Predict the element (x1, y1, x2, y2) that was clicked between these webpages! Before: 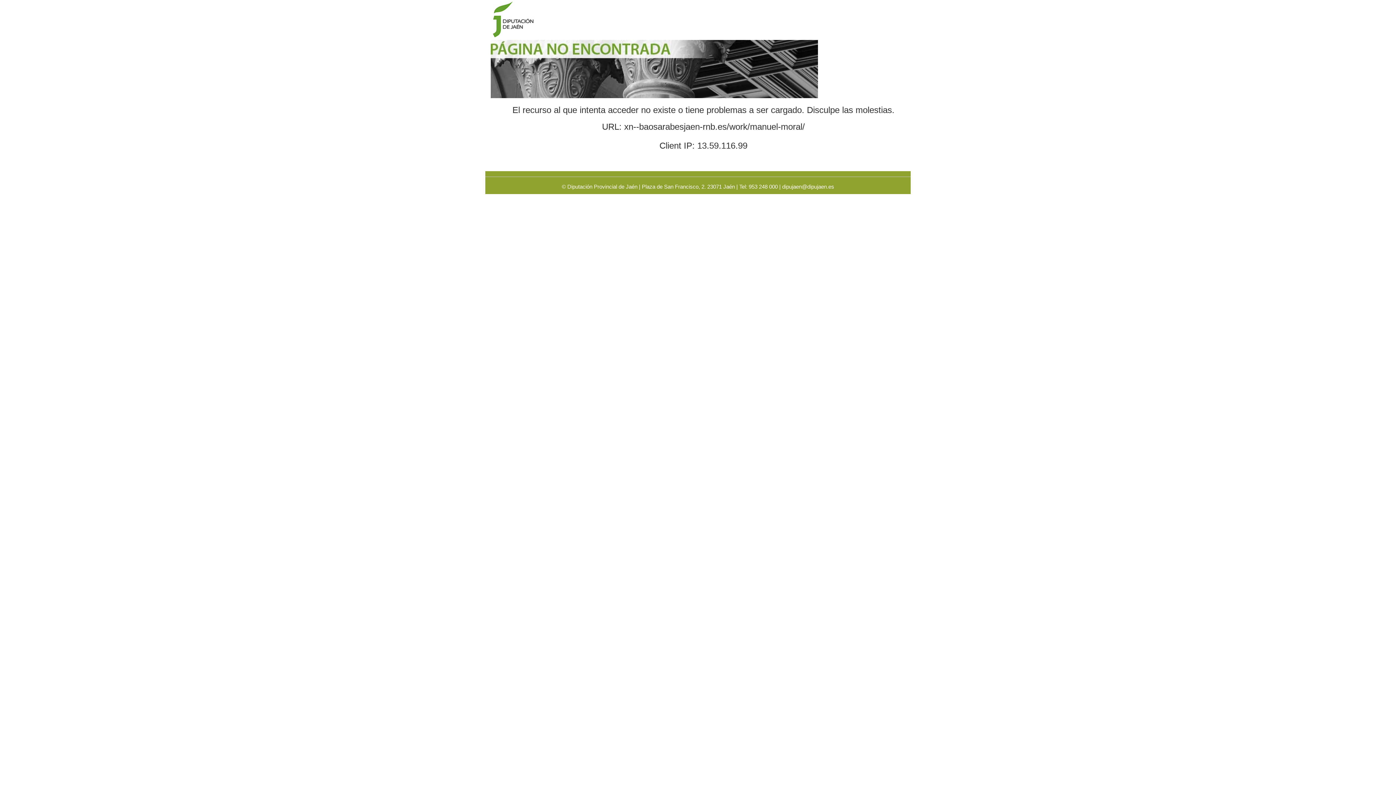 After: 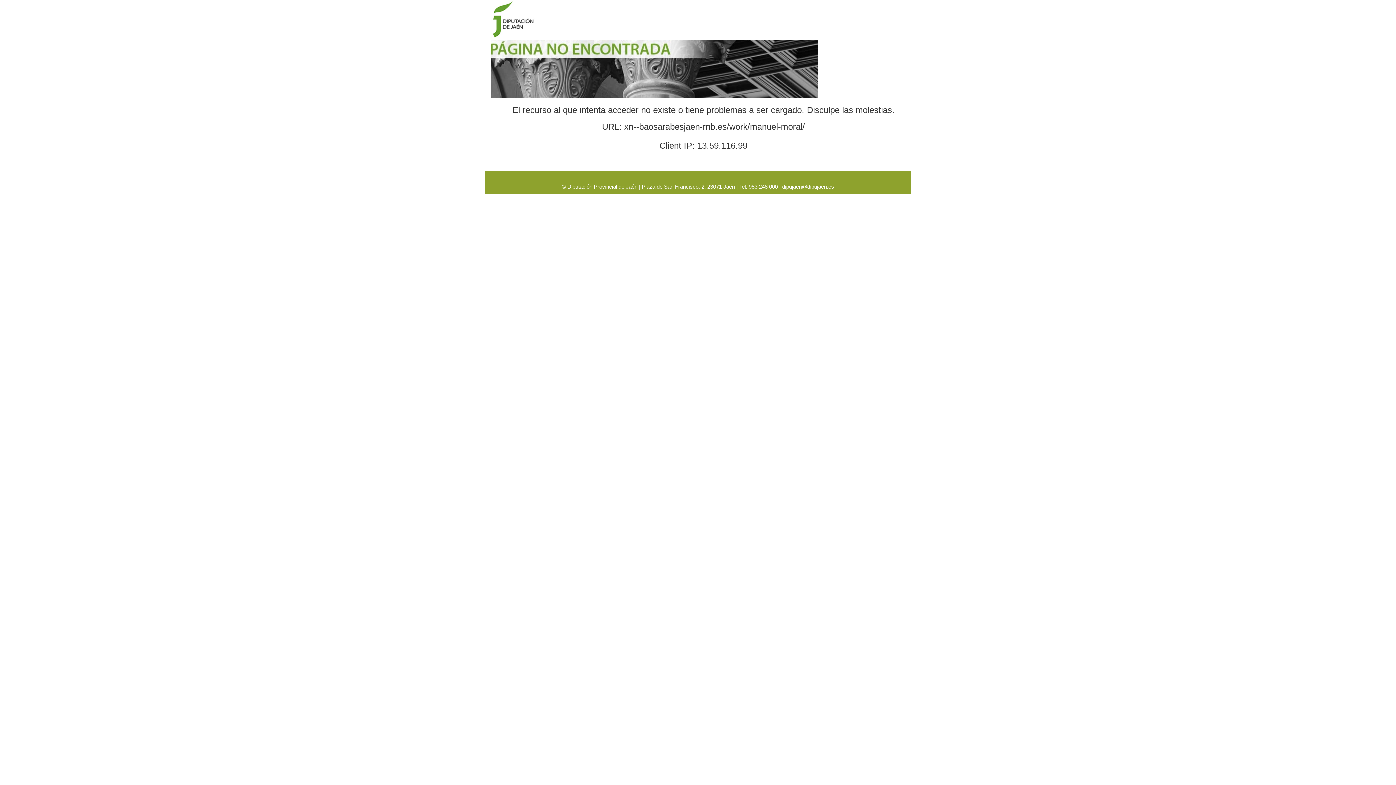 Action: label: dipujaen@dipujaen.es bbox: (782, 183, 834, 189)